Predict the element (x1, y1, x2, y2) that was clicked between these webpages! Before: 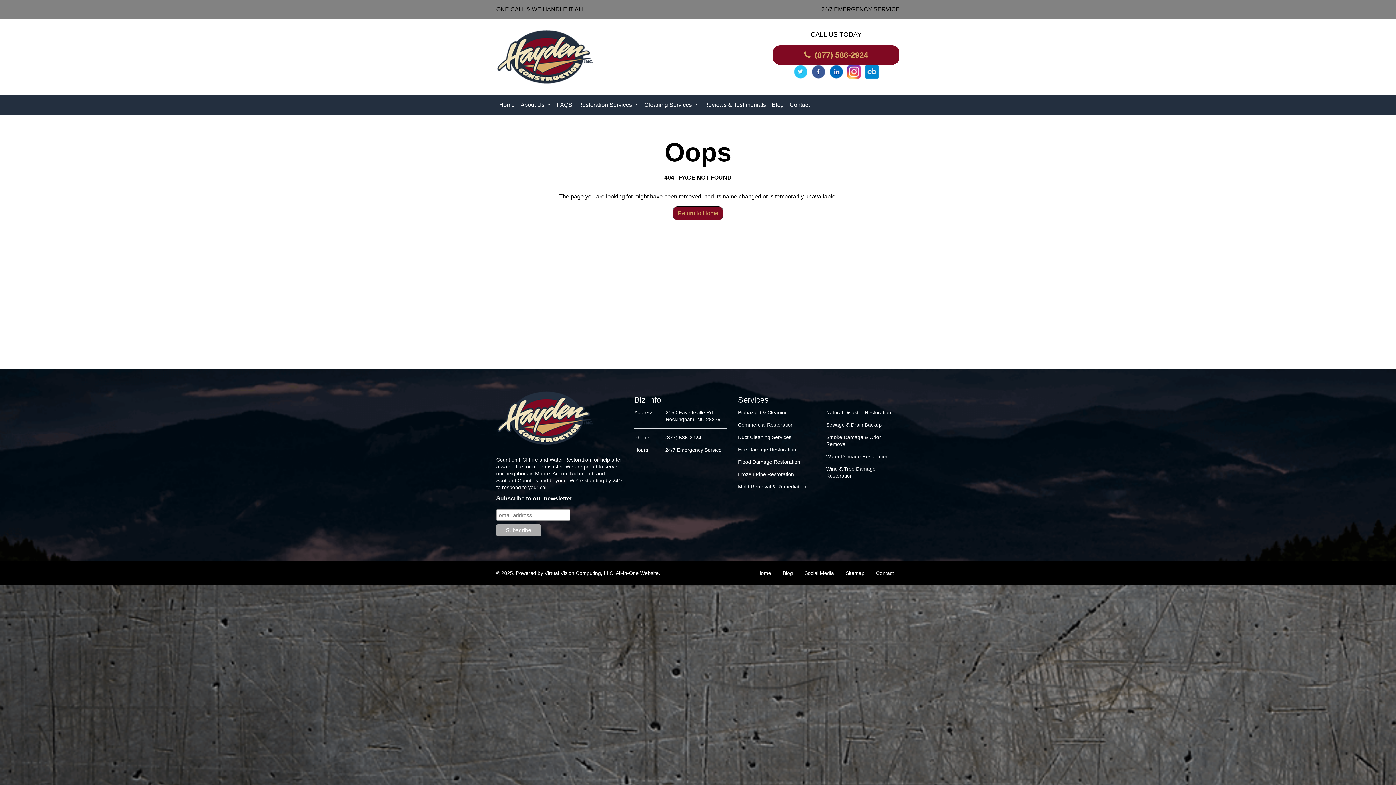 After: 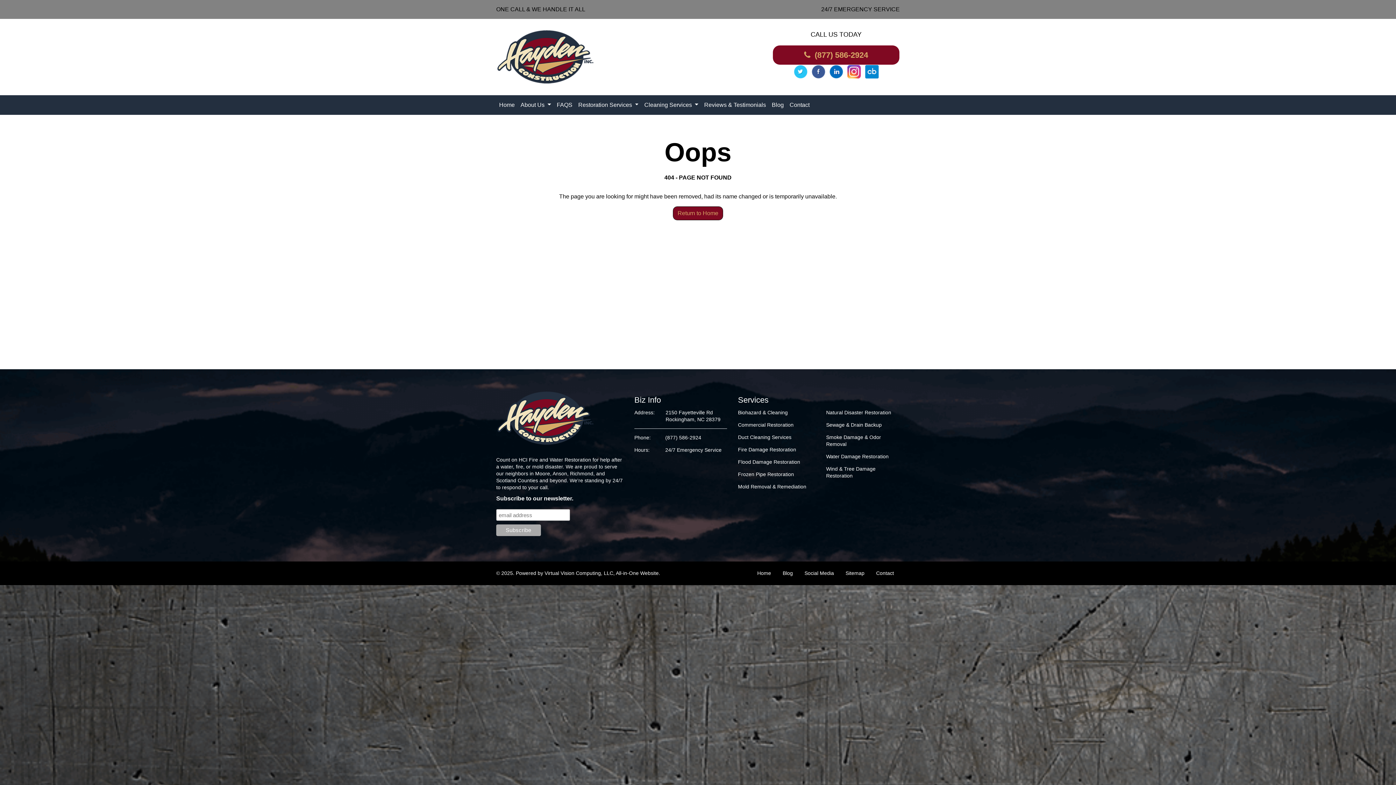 Action: bbox: (794, 68, 807, 74)